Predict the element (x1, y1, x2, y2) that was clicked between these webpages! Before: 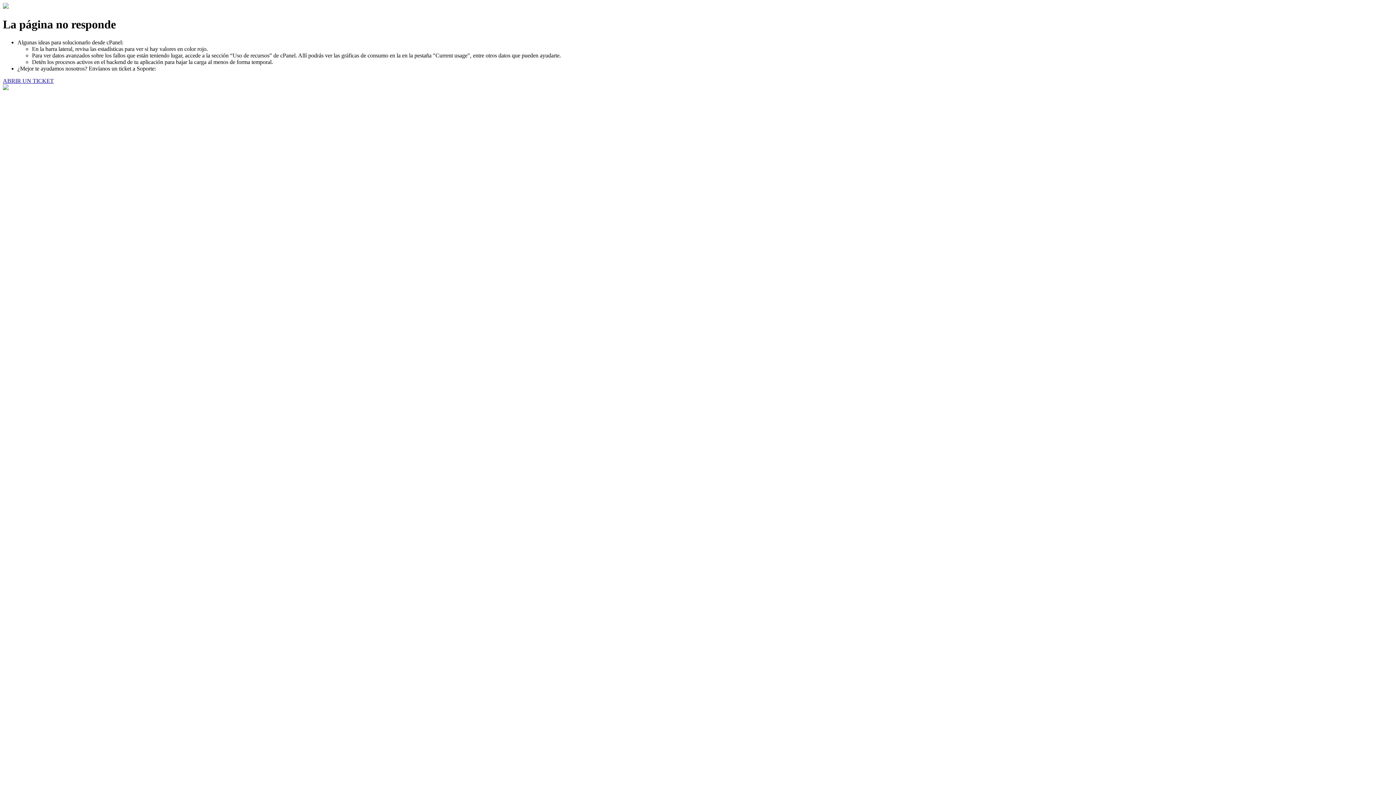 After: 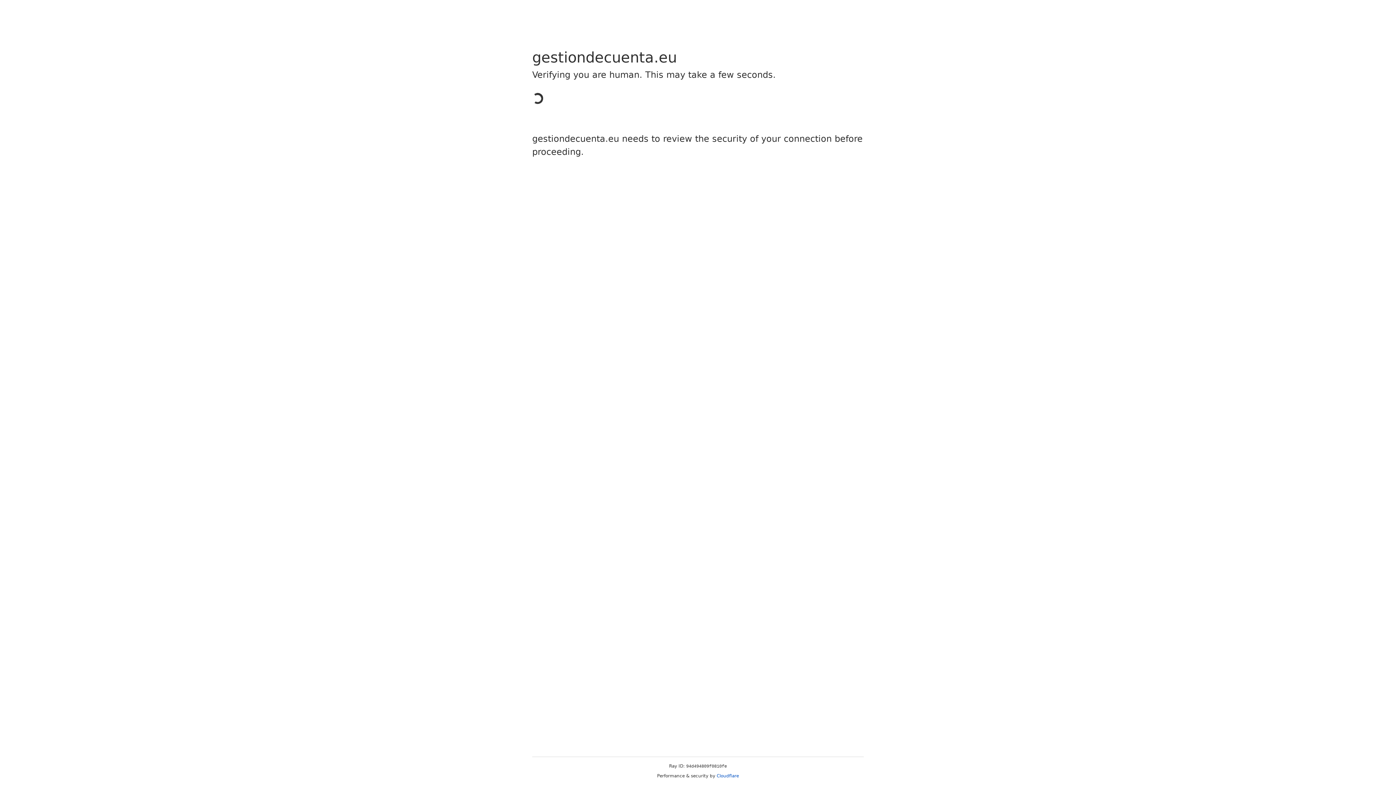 Action: bbox: (2, 77, 53, 83) label: ABRIR UN TICKET